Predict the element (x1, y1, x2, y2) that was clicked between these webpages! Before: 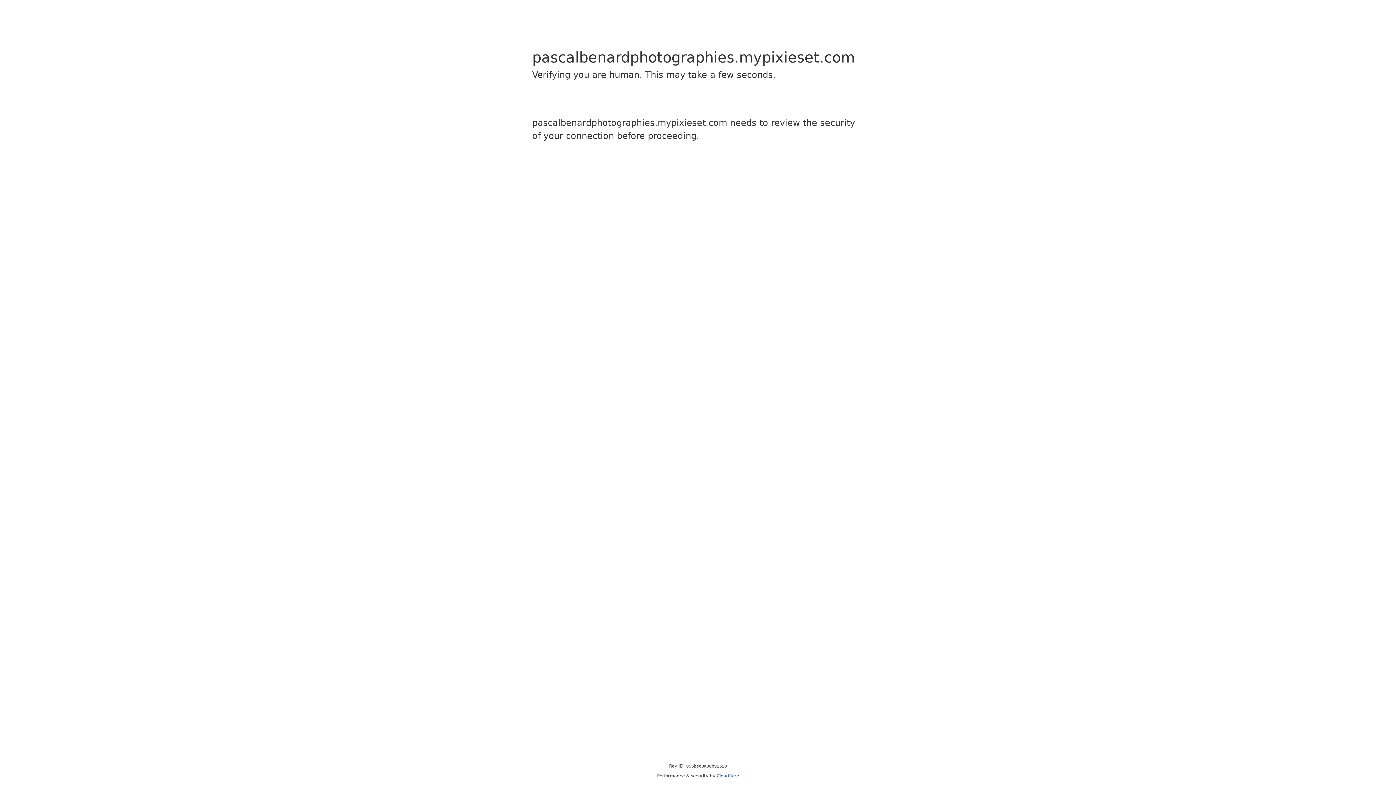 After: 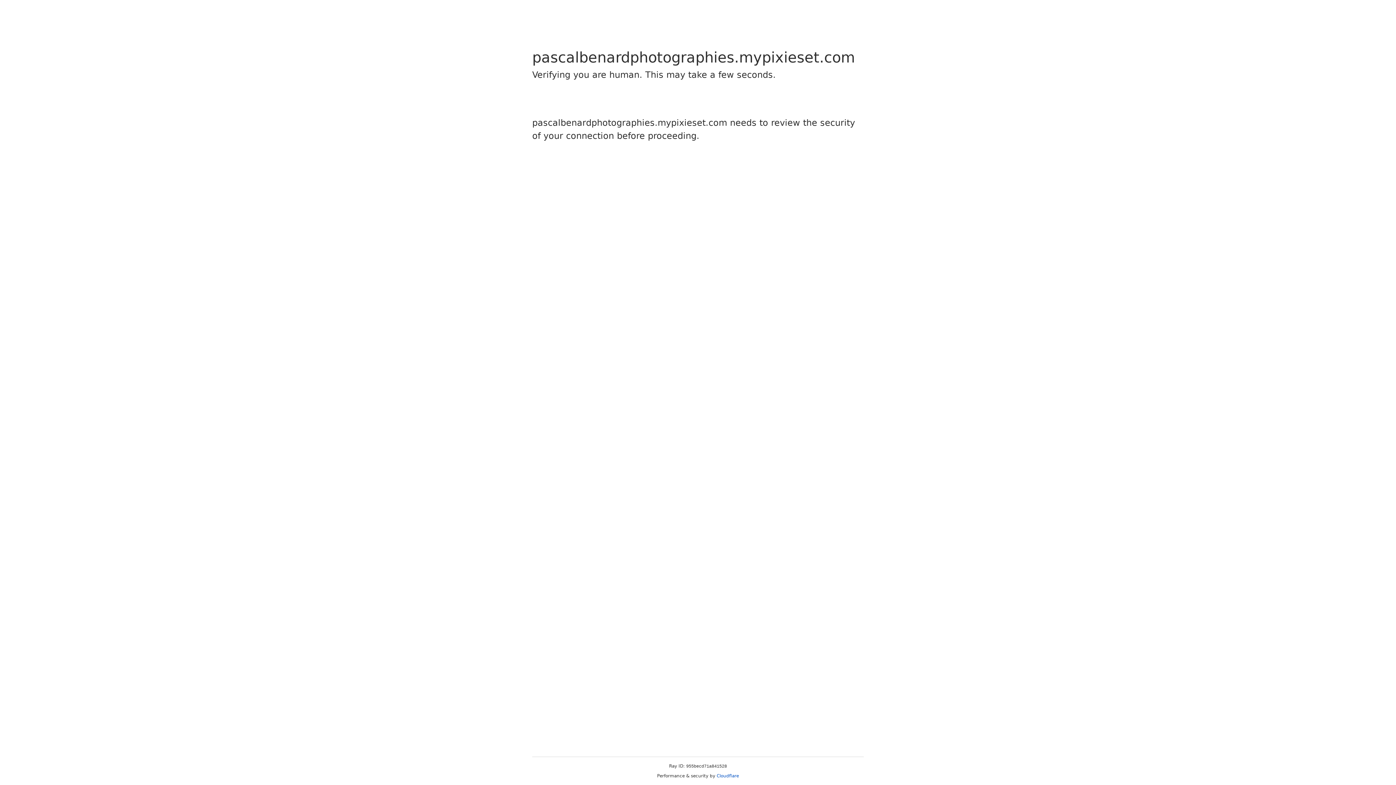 Action: label: Cloudflare bbox: (716, 773, 739, 778)